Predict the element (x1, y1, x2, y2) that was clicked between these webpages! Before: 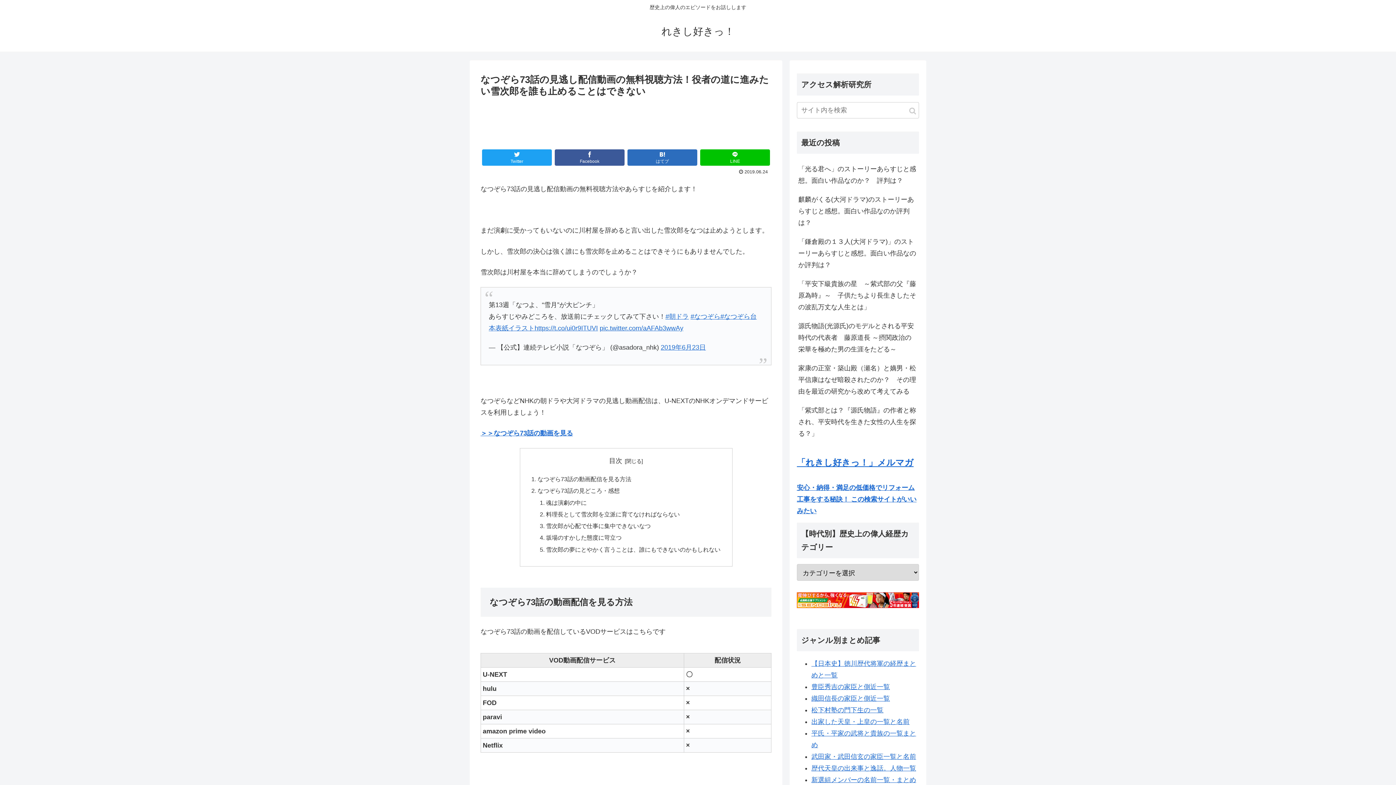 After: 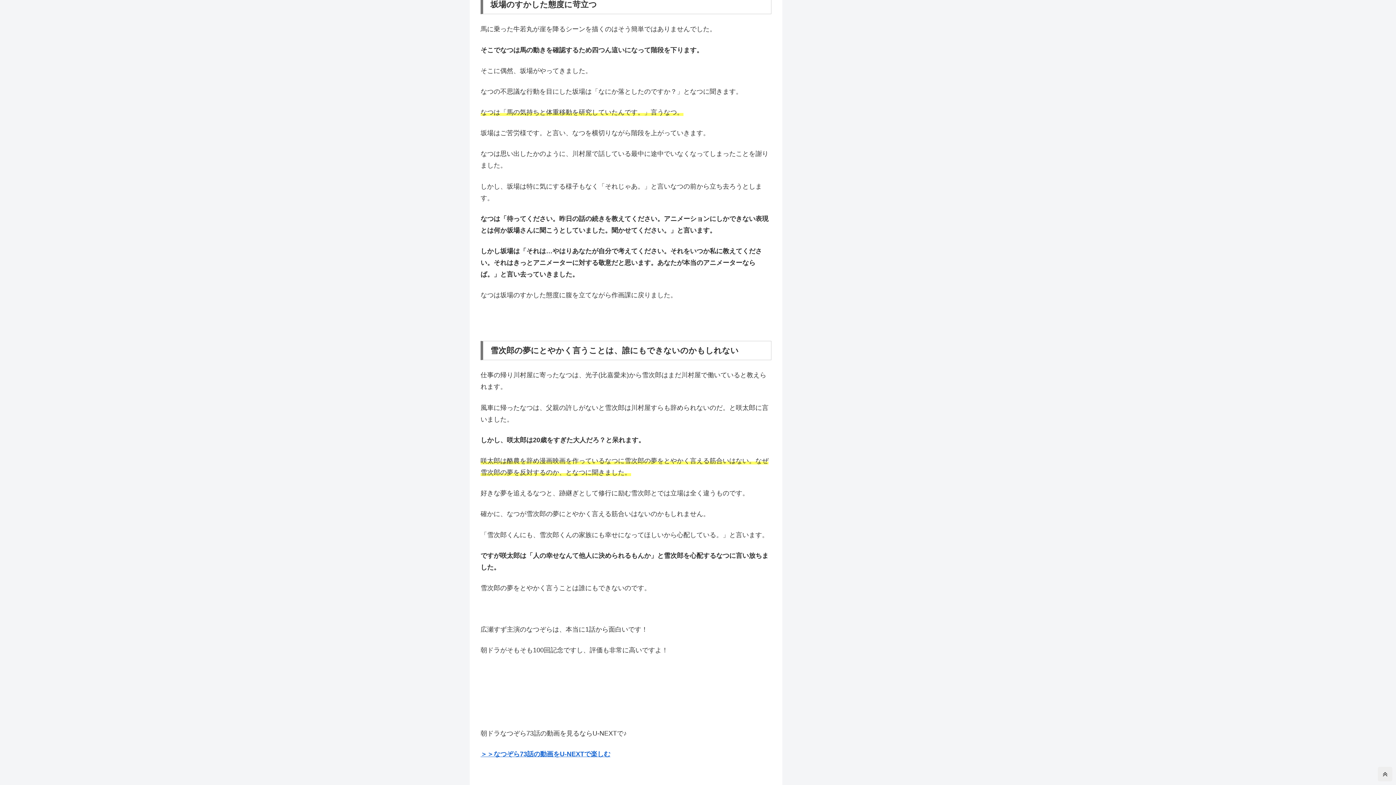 Action: label: 坂場のすかした態度に苛立つ bbox: (546, 534, 621, 541)